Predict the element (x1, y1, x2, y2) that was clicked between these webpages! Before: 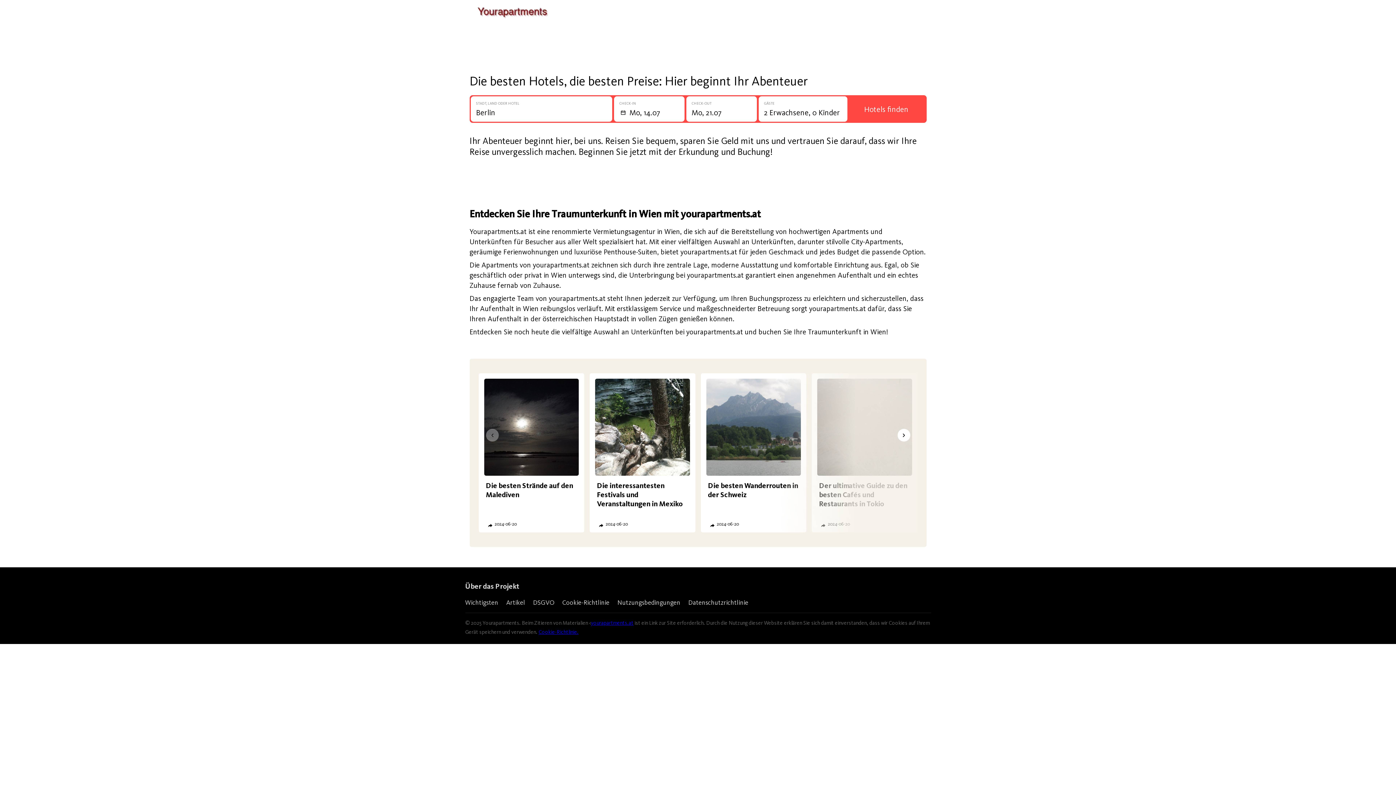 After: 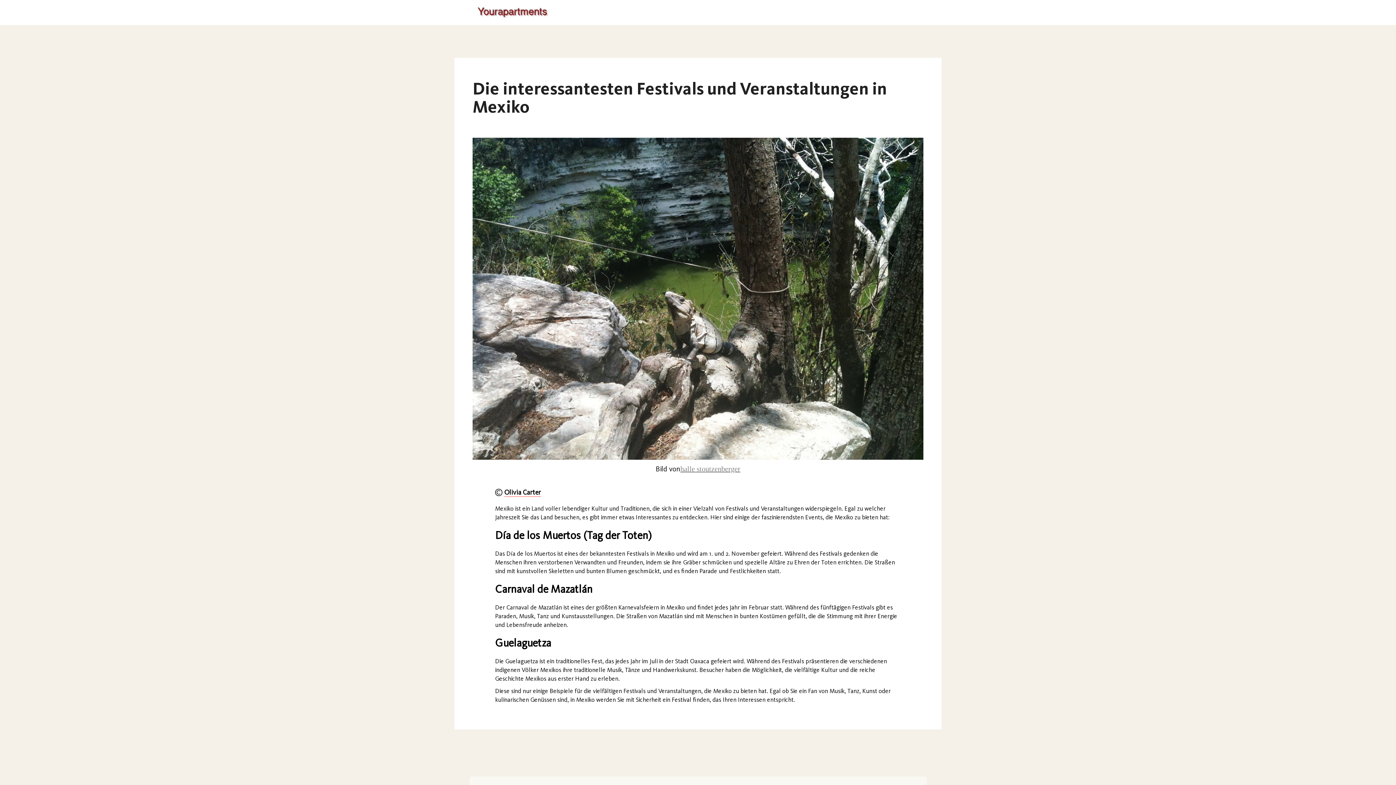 Action: label: Die interessantesten Festivals und Veranstaltungen in Mexiko
2024-06-20 bbox: (589, 373, 695, 532)